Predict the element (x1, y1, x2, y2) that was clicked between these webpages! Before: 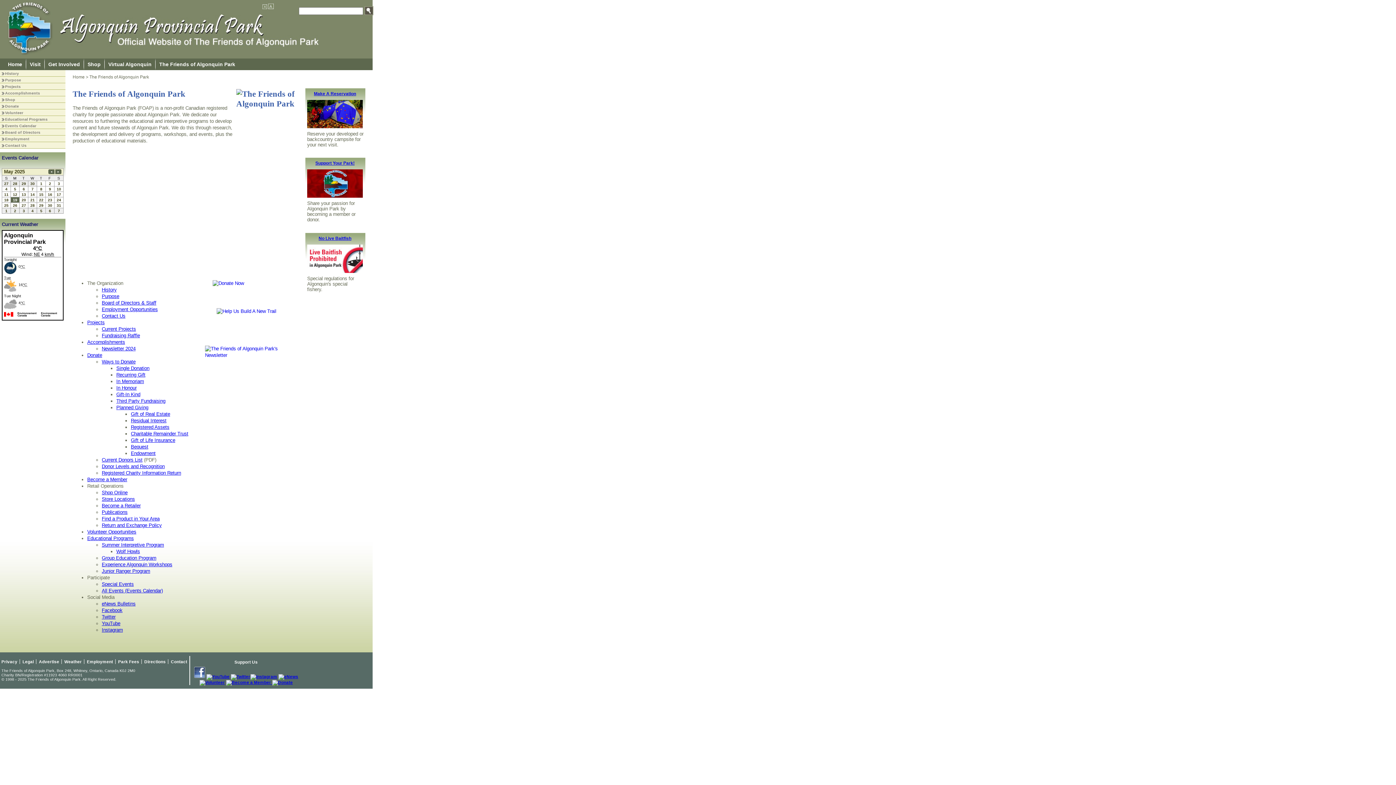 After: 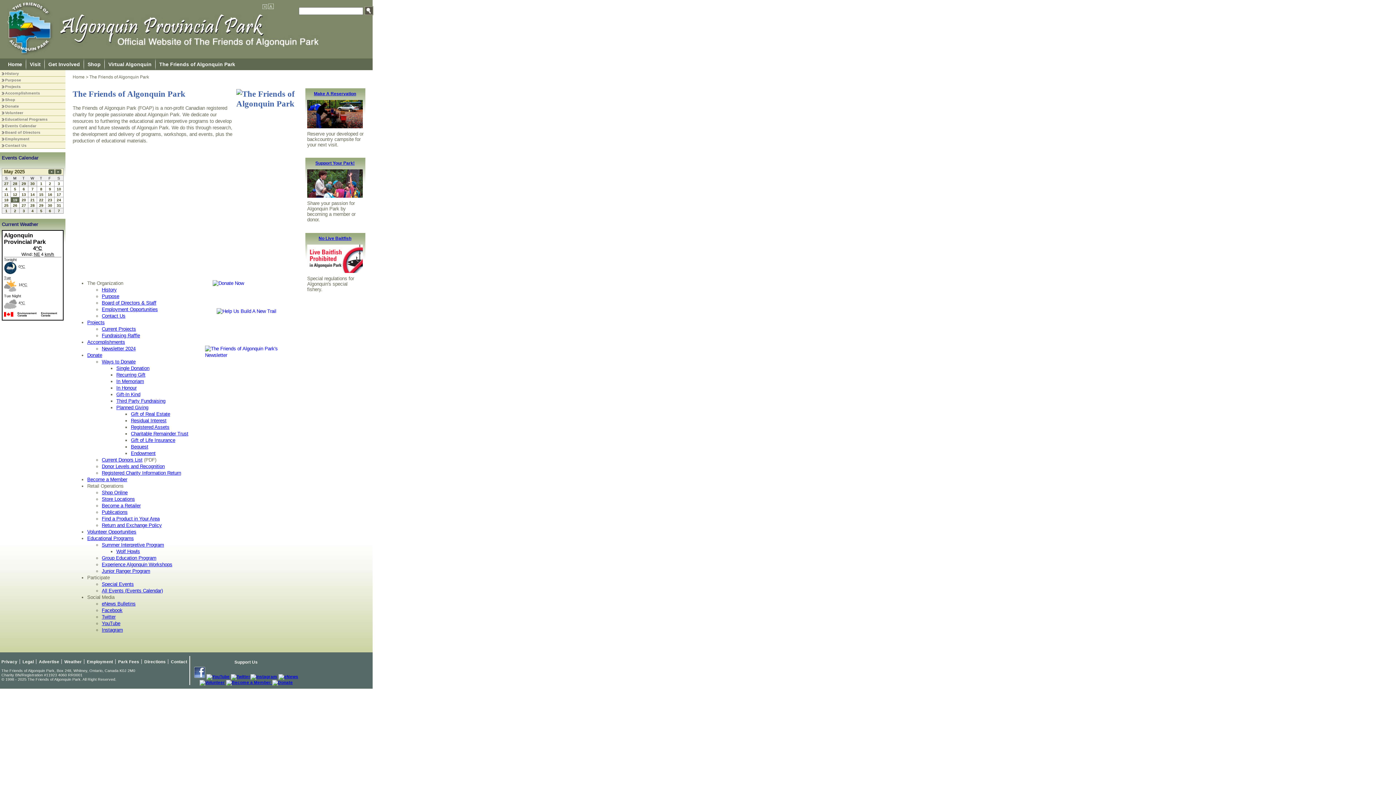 Action: label: eNews Bulletins bbox: (101, 601, 135, 607)